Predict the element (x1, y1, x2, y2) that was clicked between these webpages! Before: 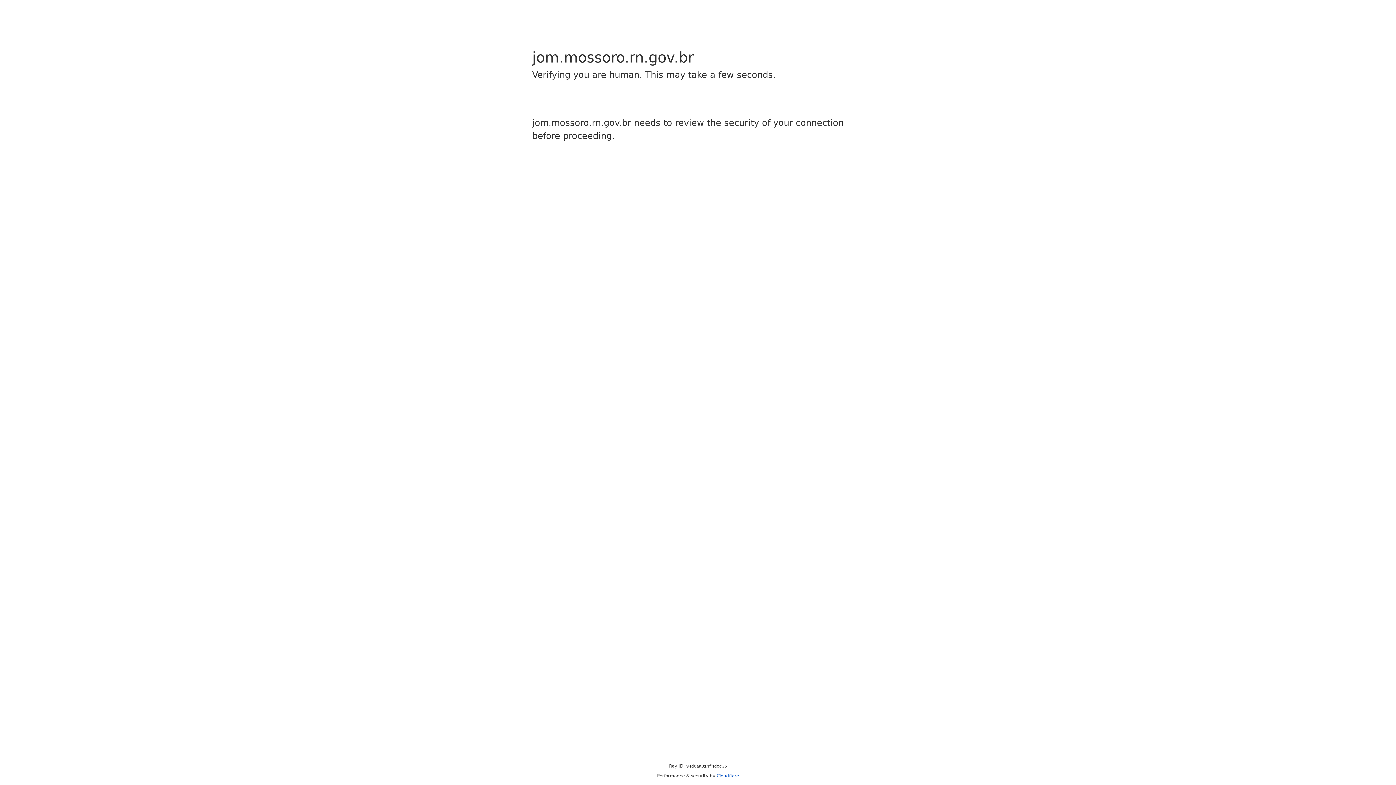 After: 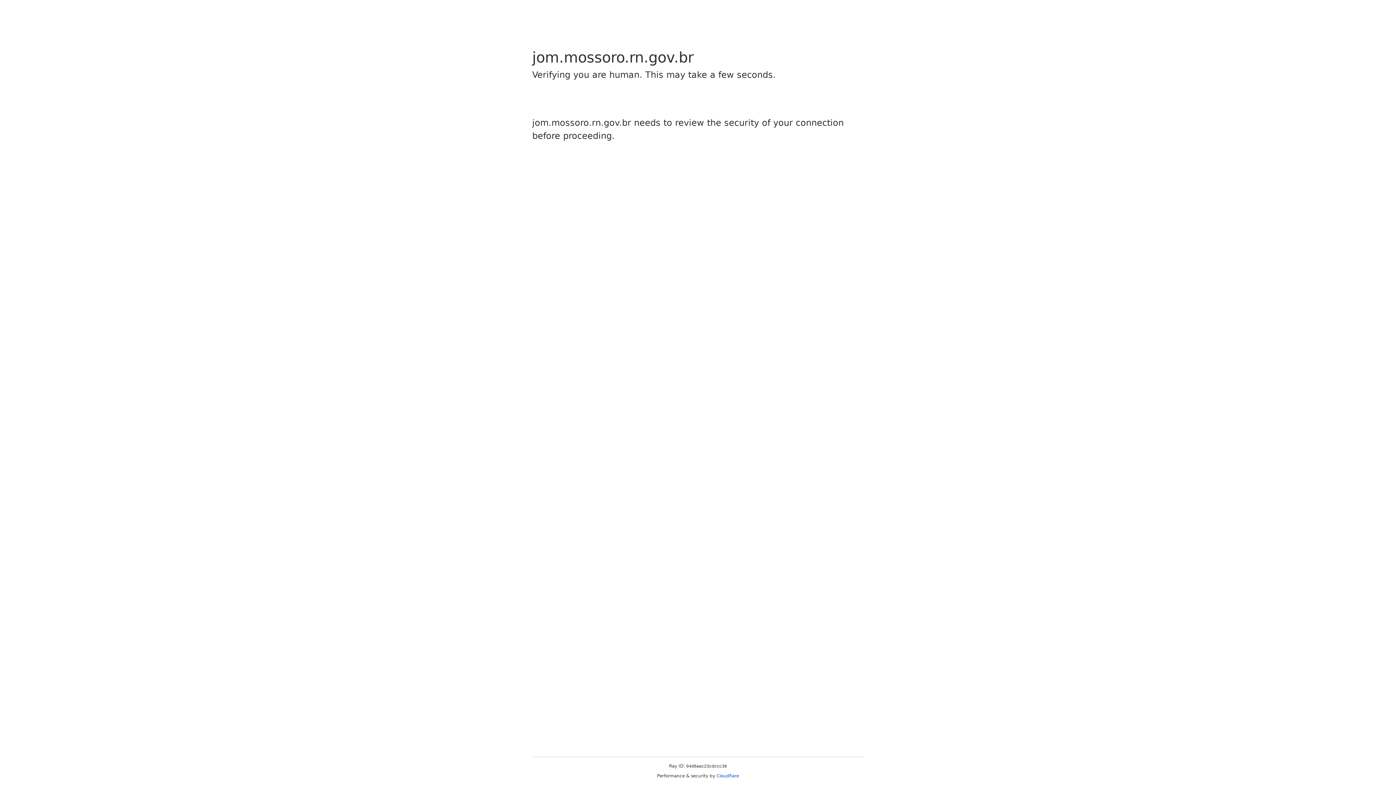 Action: bbox: (716, 773, 739, 778) label: Cloudflare